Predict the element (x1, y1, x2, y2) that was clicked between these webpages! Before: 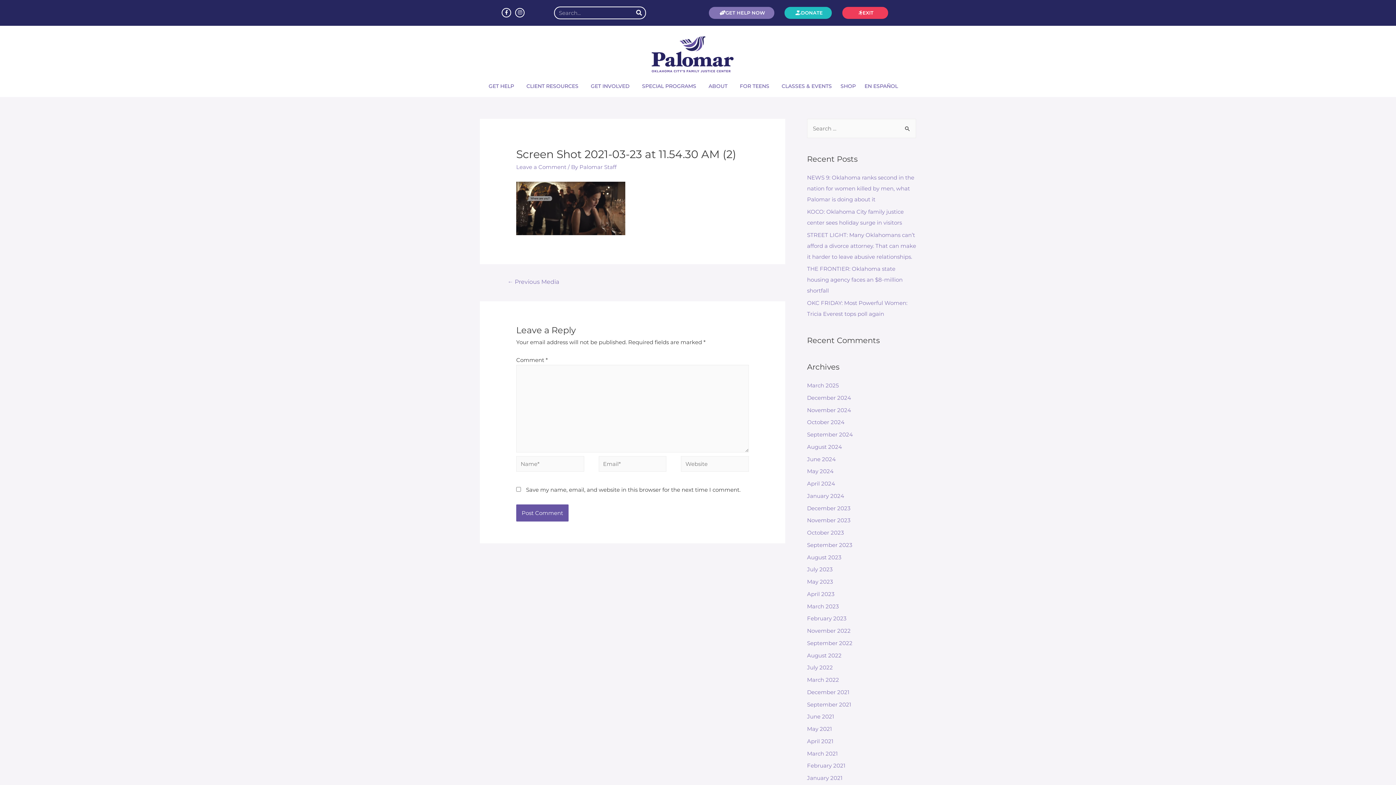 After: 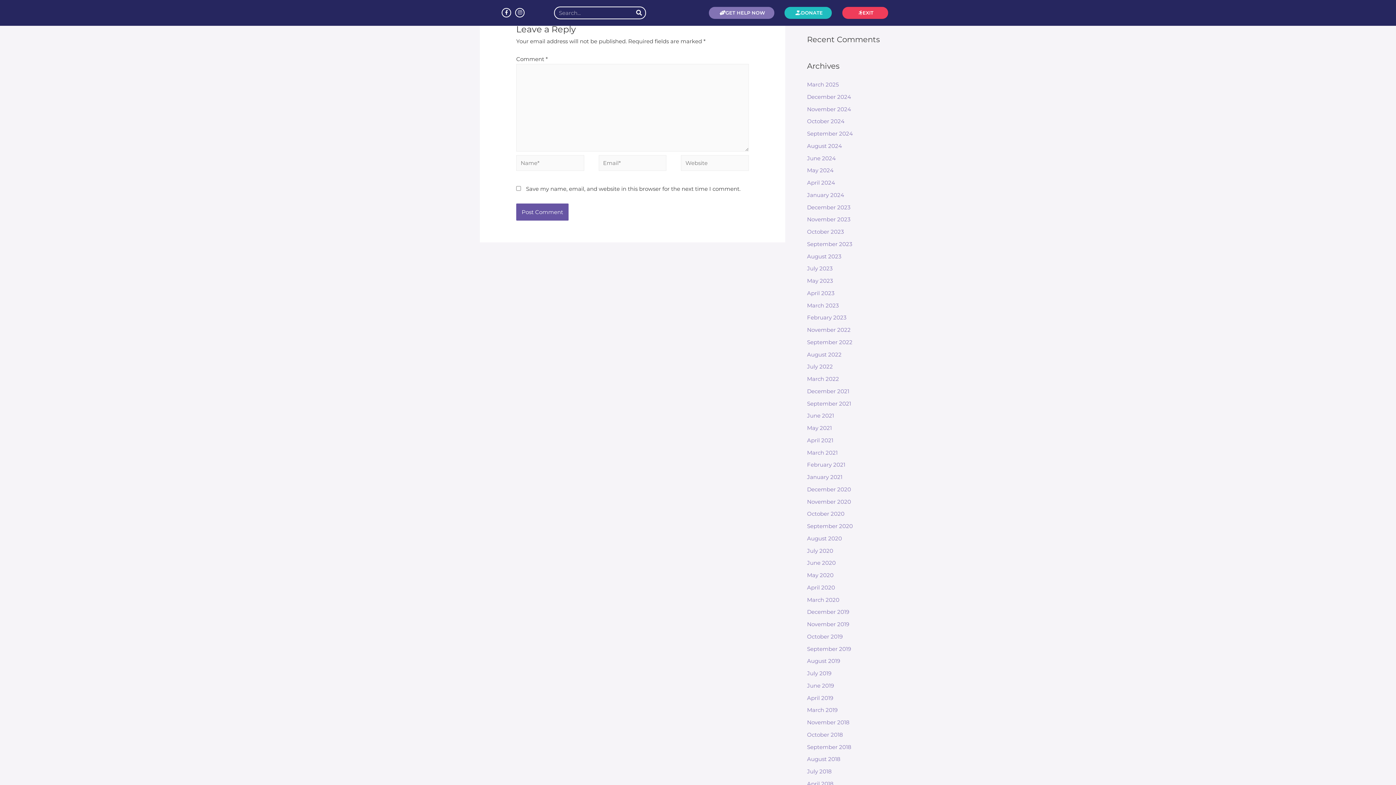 Action: label: Leave a Comment bbox: (516, 163, 566, 170)